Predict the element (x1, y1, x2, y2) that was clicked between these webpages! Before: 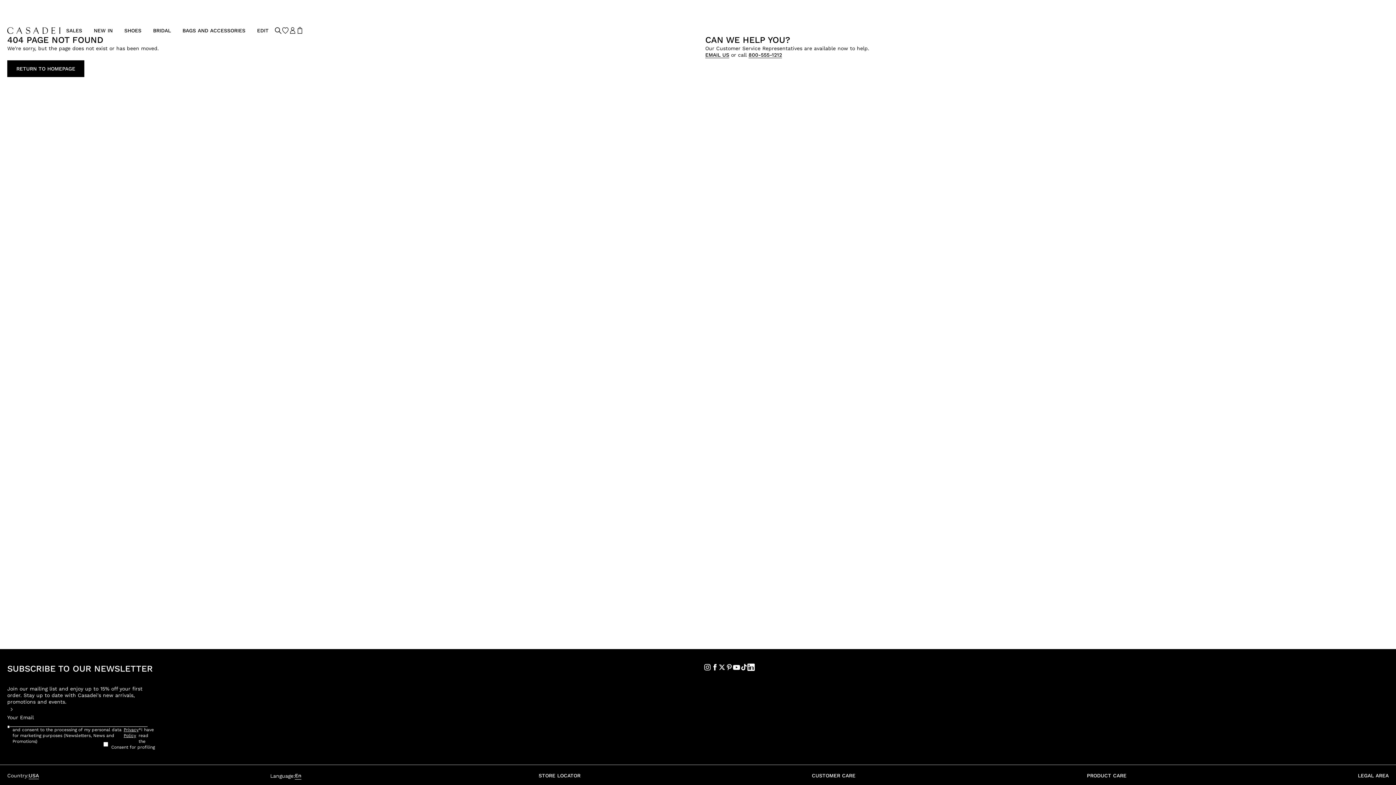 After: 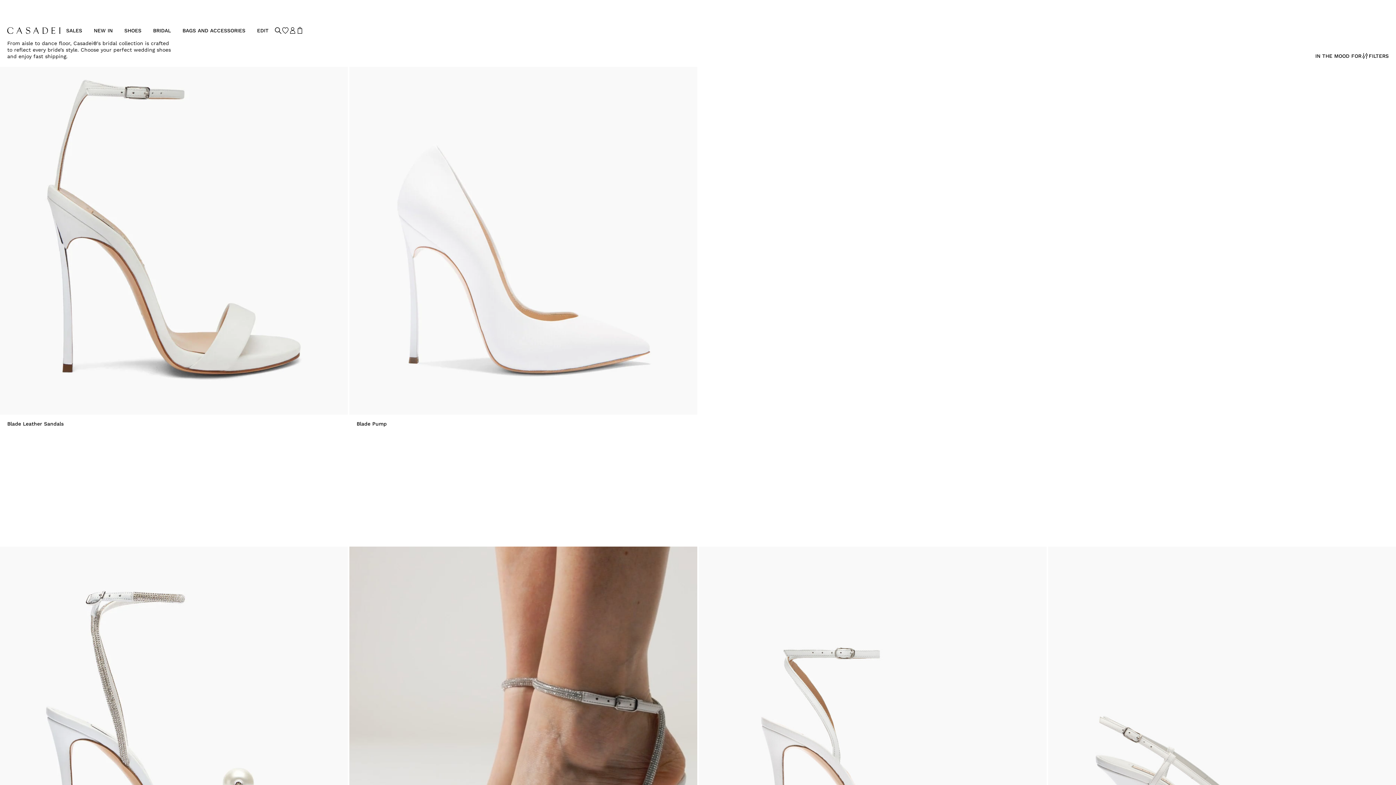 Action: label: BRIDAL bbox: (153, 27, 170, 33)